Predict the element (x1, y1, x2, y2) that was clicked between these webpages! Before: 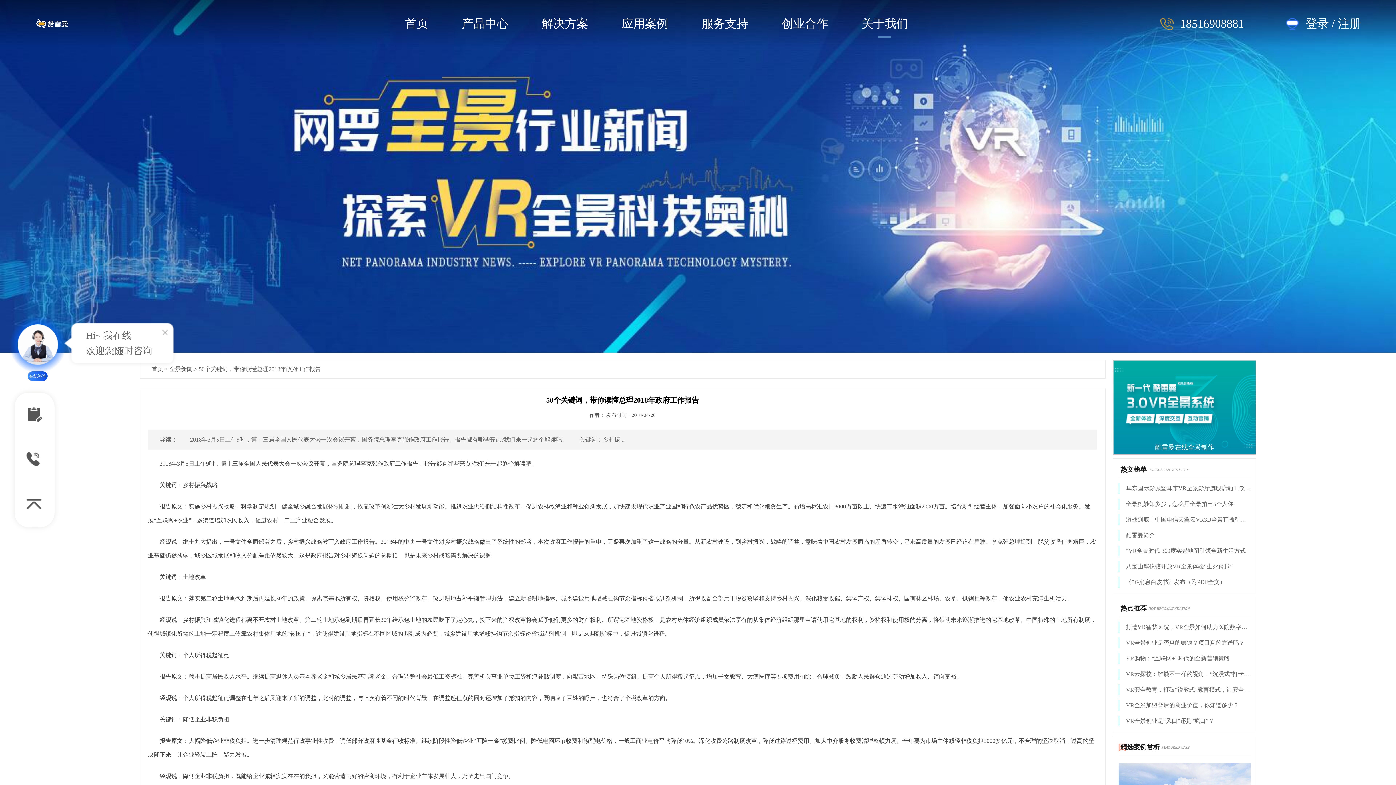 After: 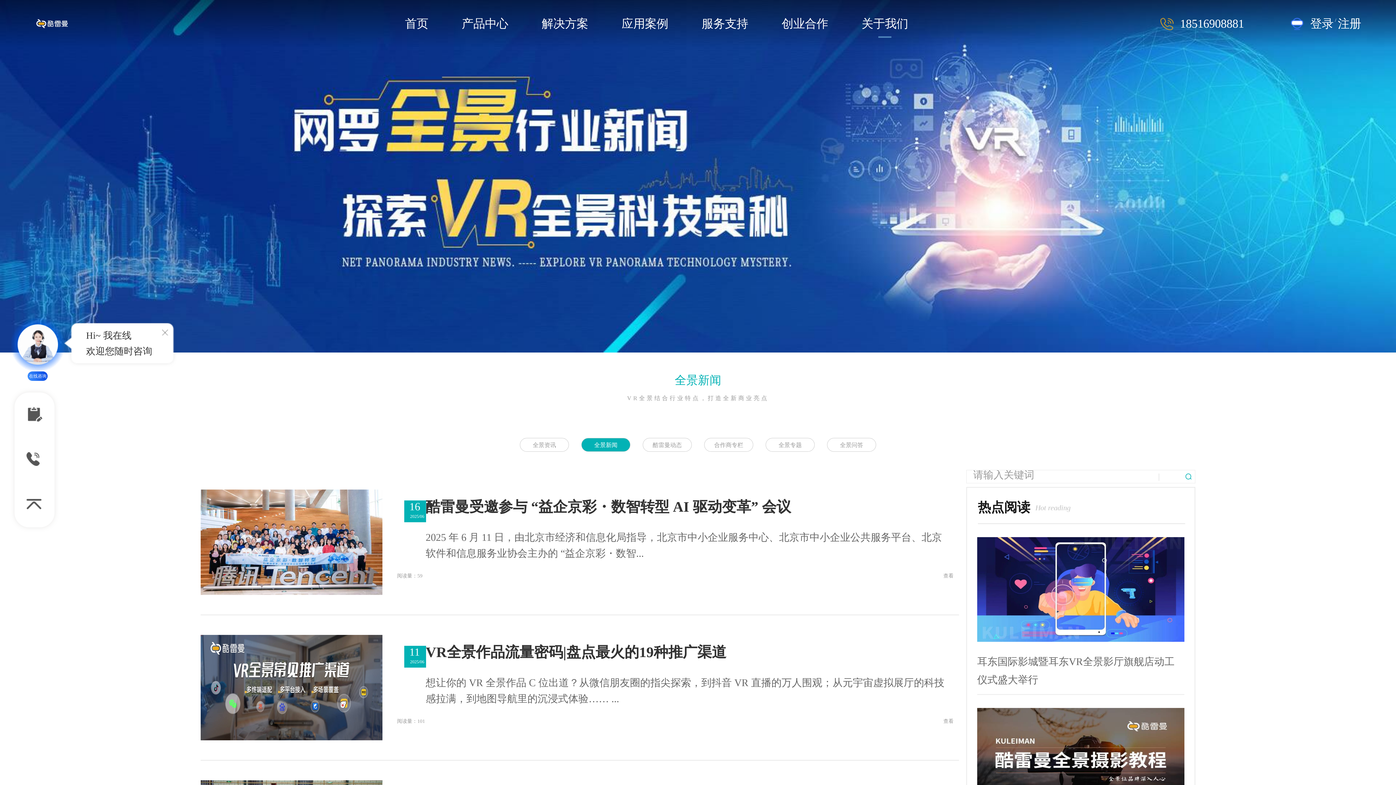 Action: label: 全景新闻 bbox: (169, 366, 192, 372)